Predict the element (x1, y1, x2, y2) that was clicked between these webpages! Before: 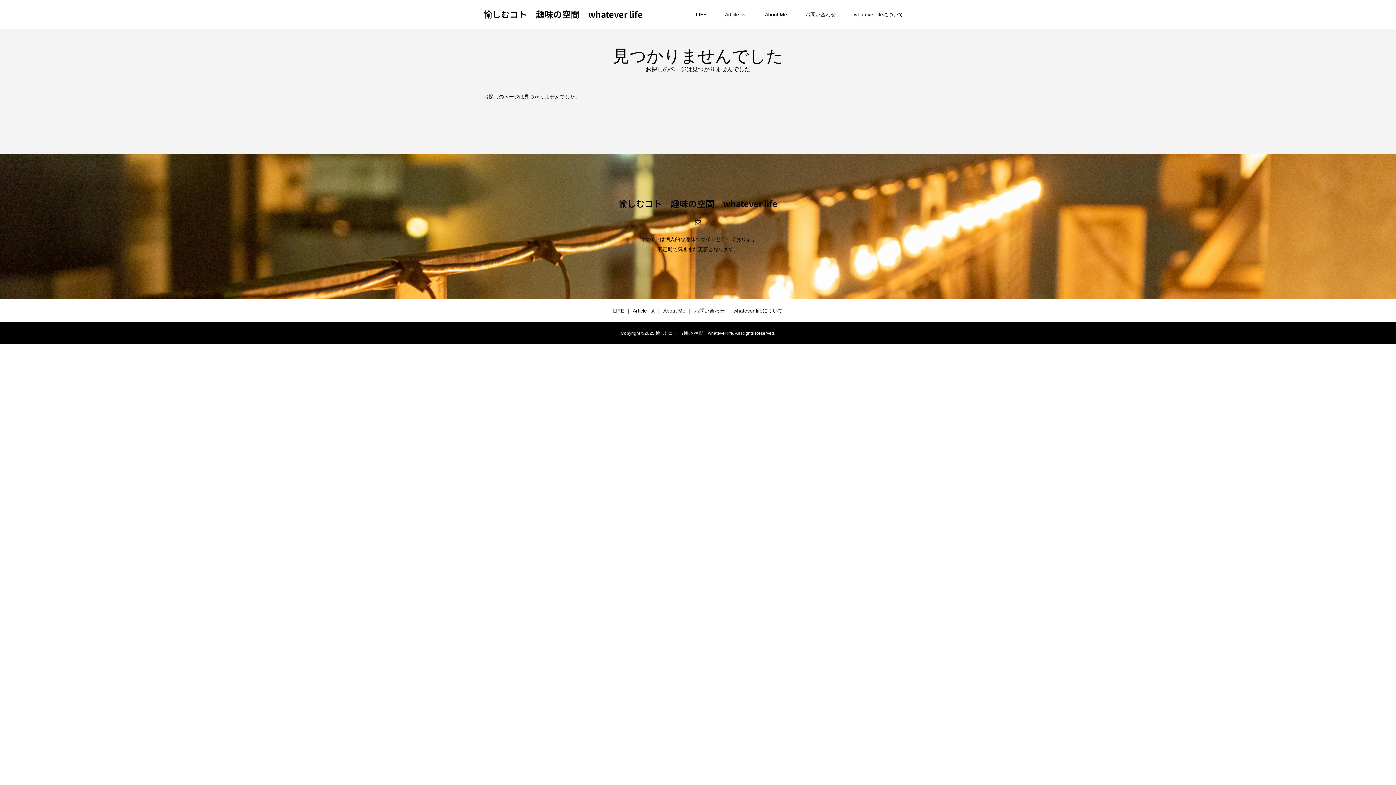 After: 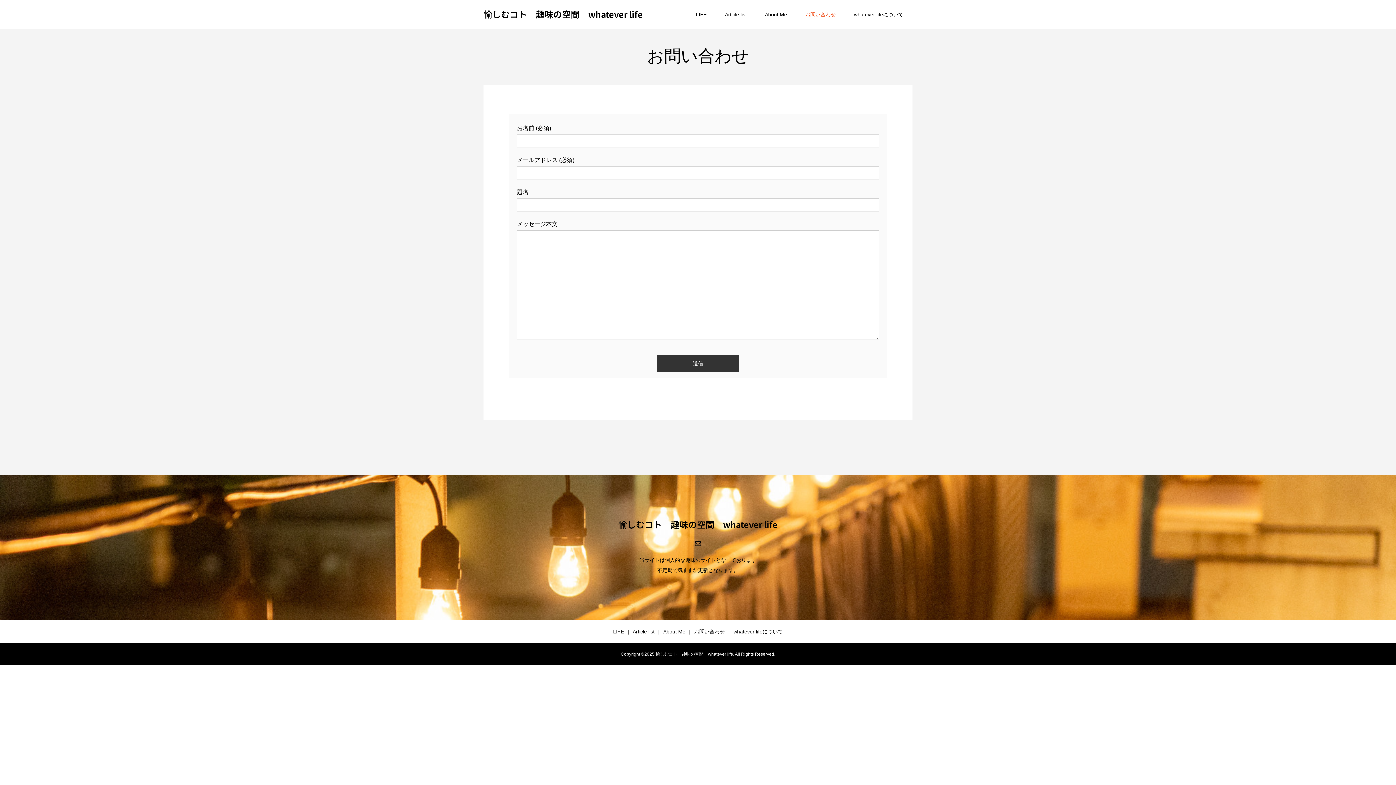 Action: label: お問い合わせ bbox: (796, 0, 845, 29)